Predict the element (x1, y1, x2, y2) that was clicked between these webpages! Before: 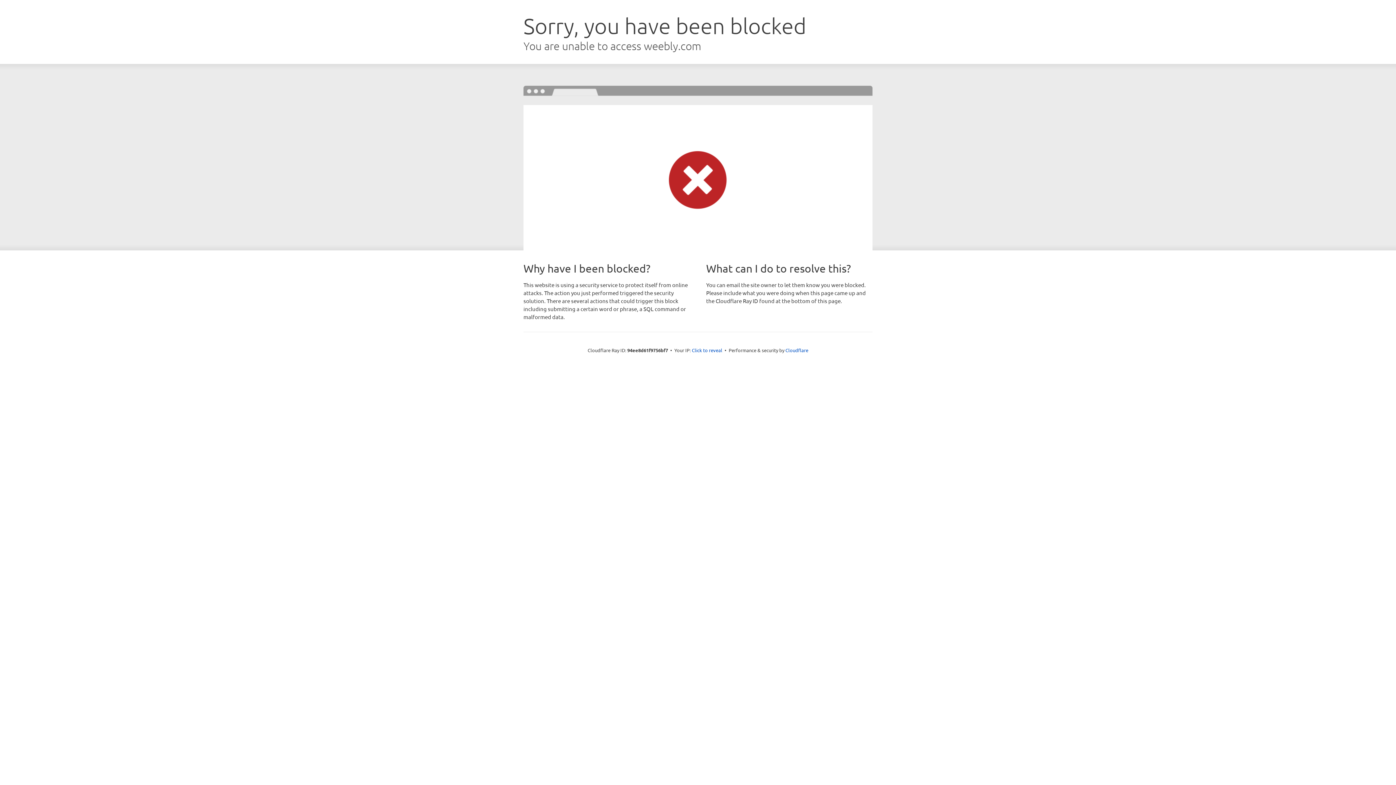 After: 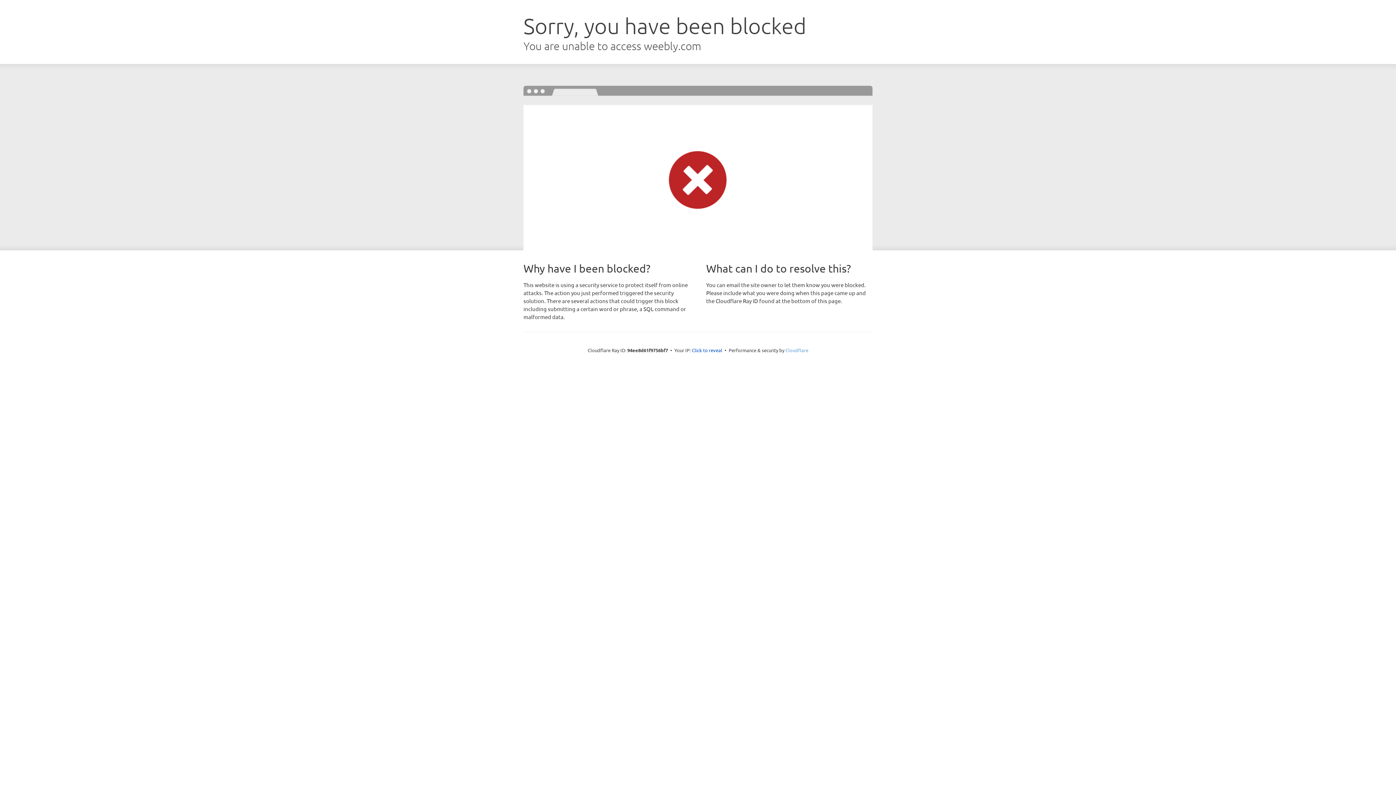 Action: bbox: (785, 347, 808, 353) label: Cloudflare